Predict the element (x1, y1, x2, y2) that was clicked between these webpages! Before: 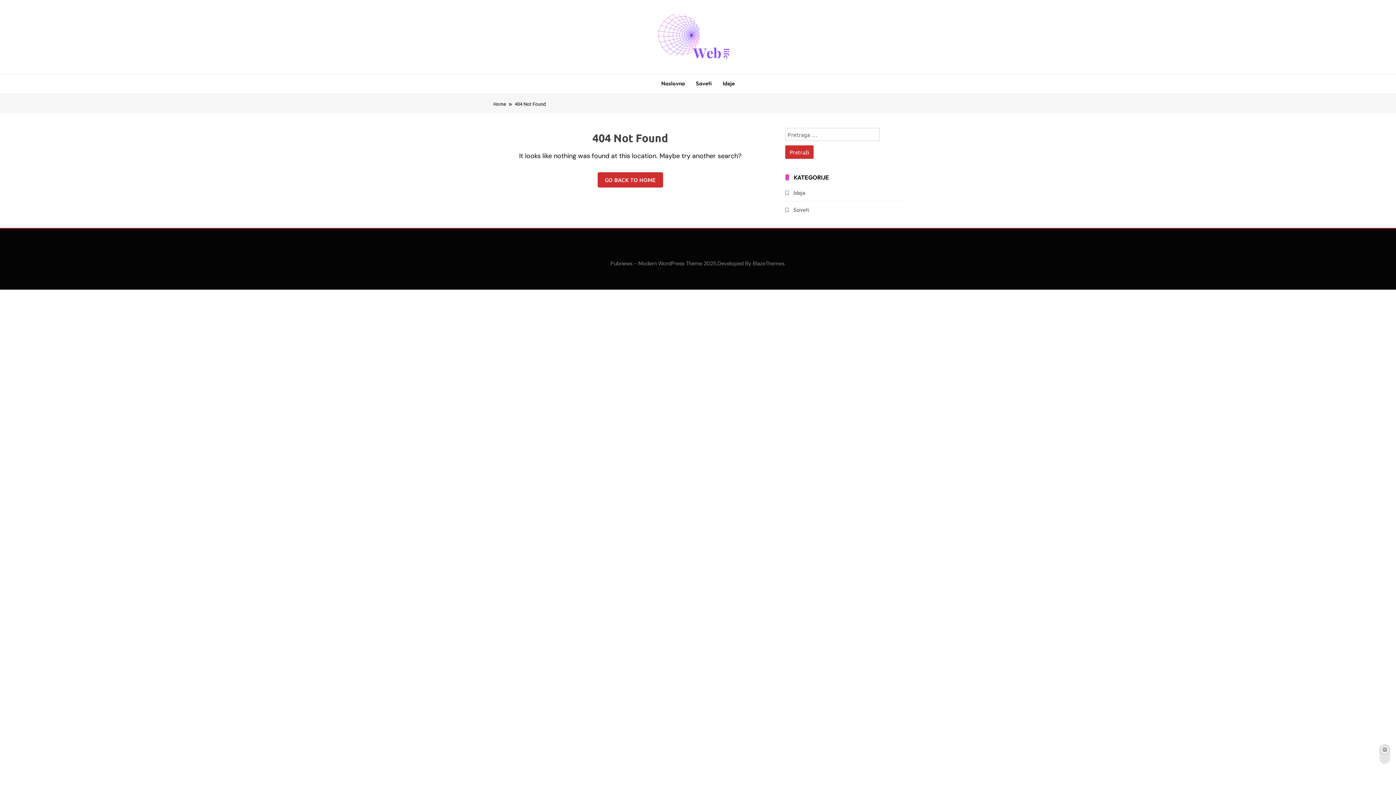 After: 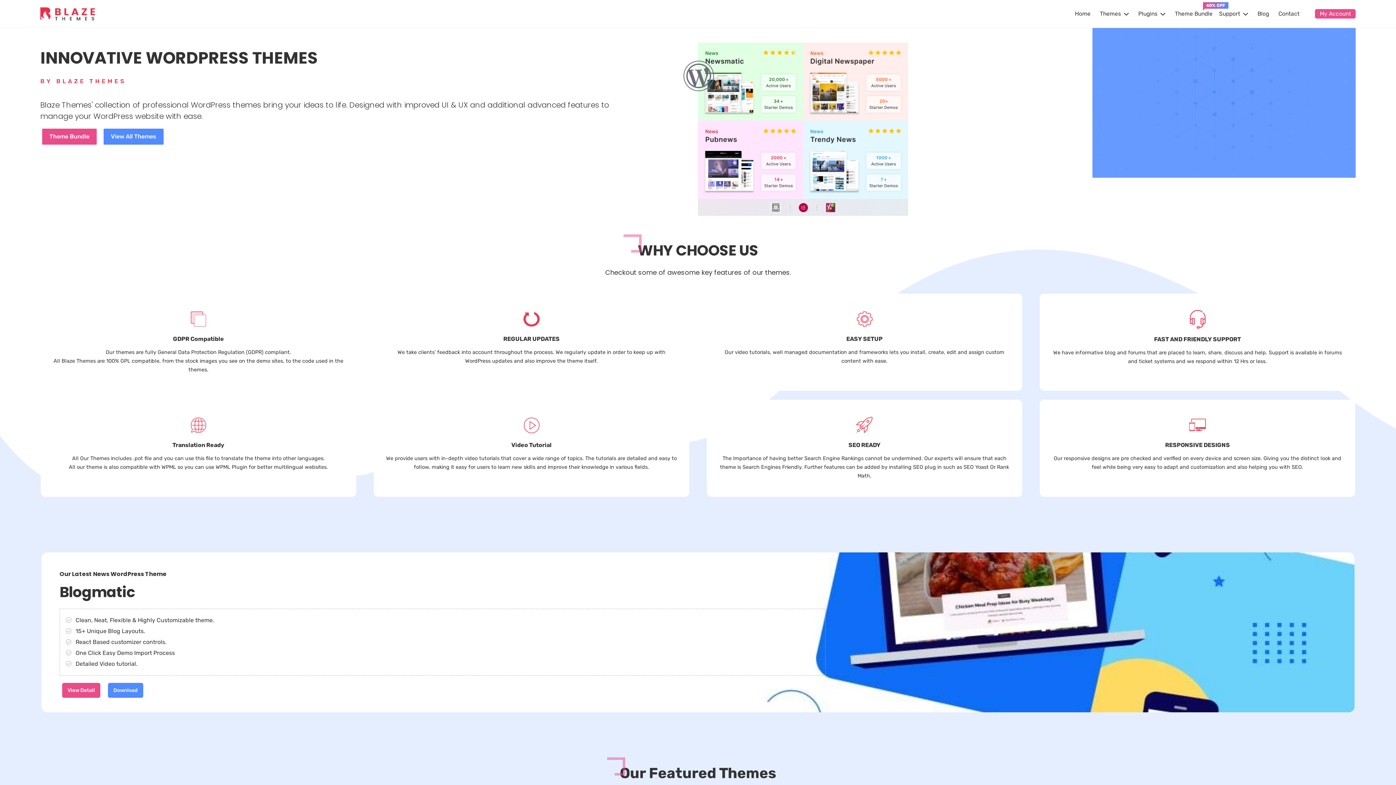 Action: bbox: (752, 260, 784, 267) label: BlazeThemes